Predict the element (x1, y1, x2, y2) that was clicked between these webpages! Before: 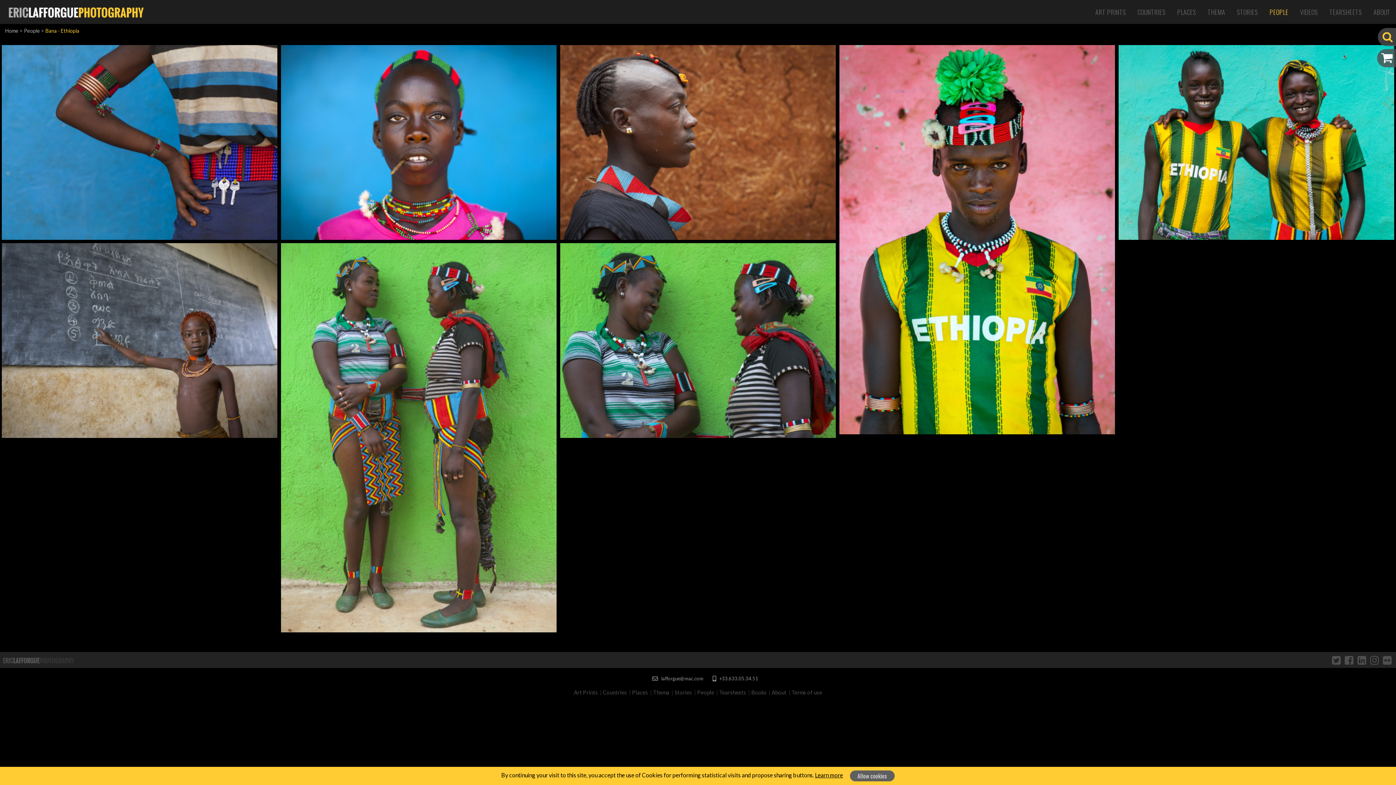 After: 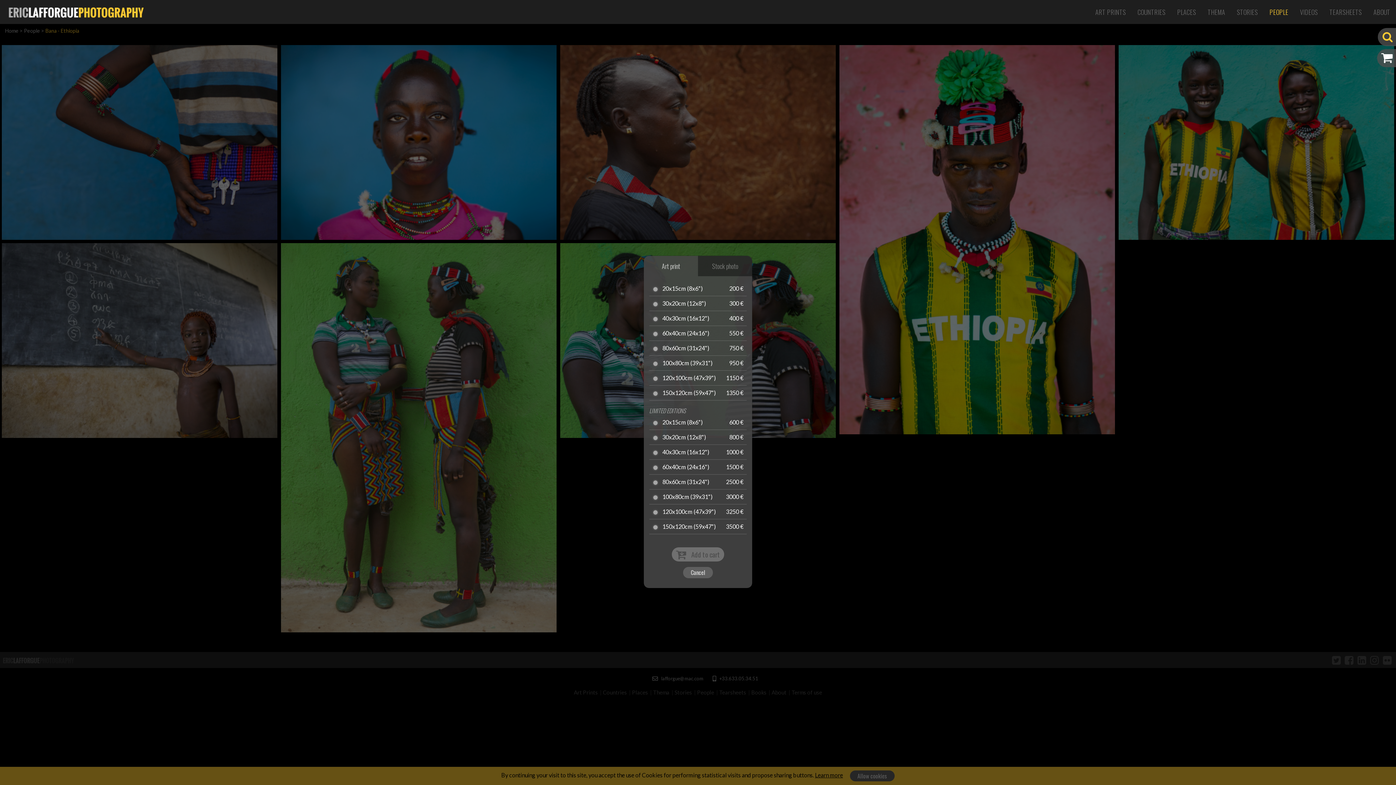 Action: bbox: (817, 420, 828, 432)